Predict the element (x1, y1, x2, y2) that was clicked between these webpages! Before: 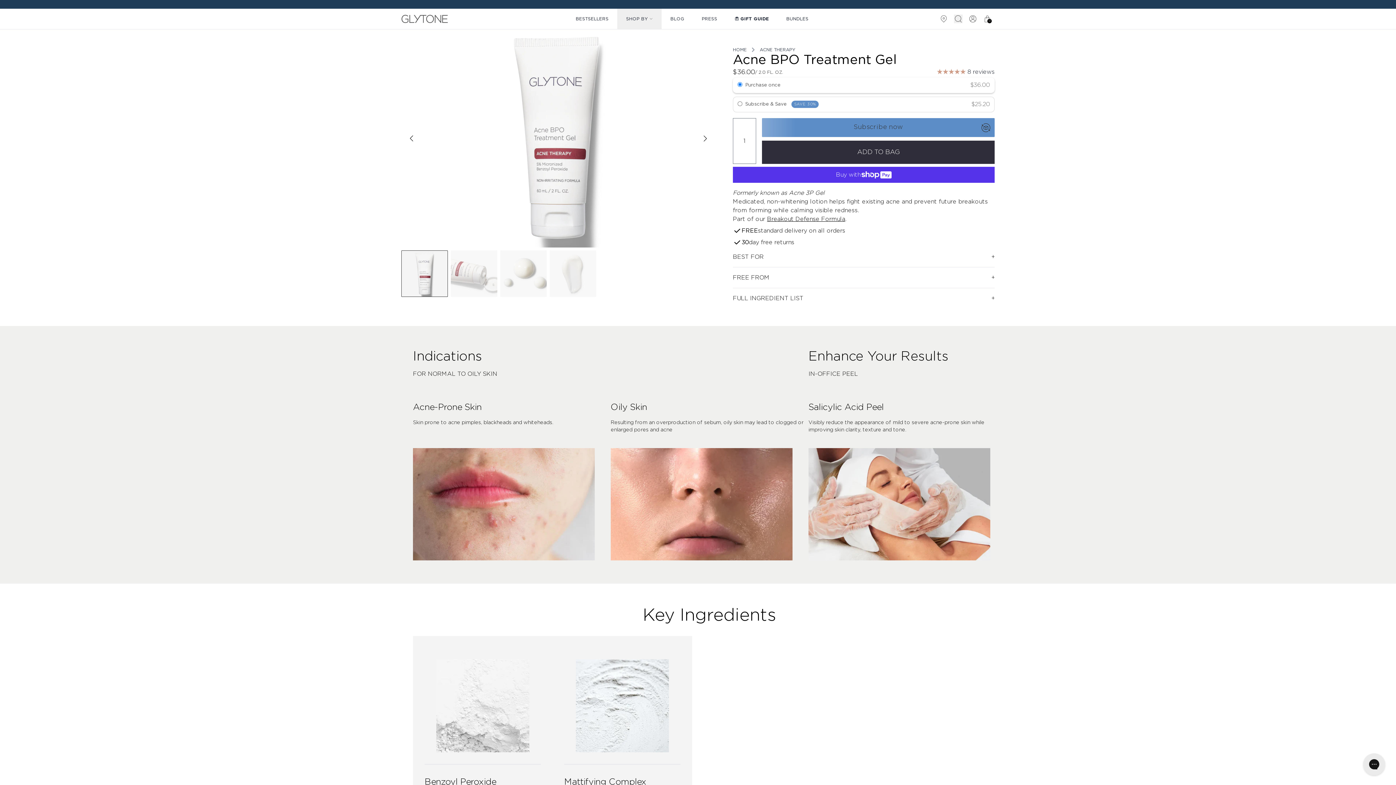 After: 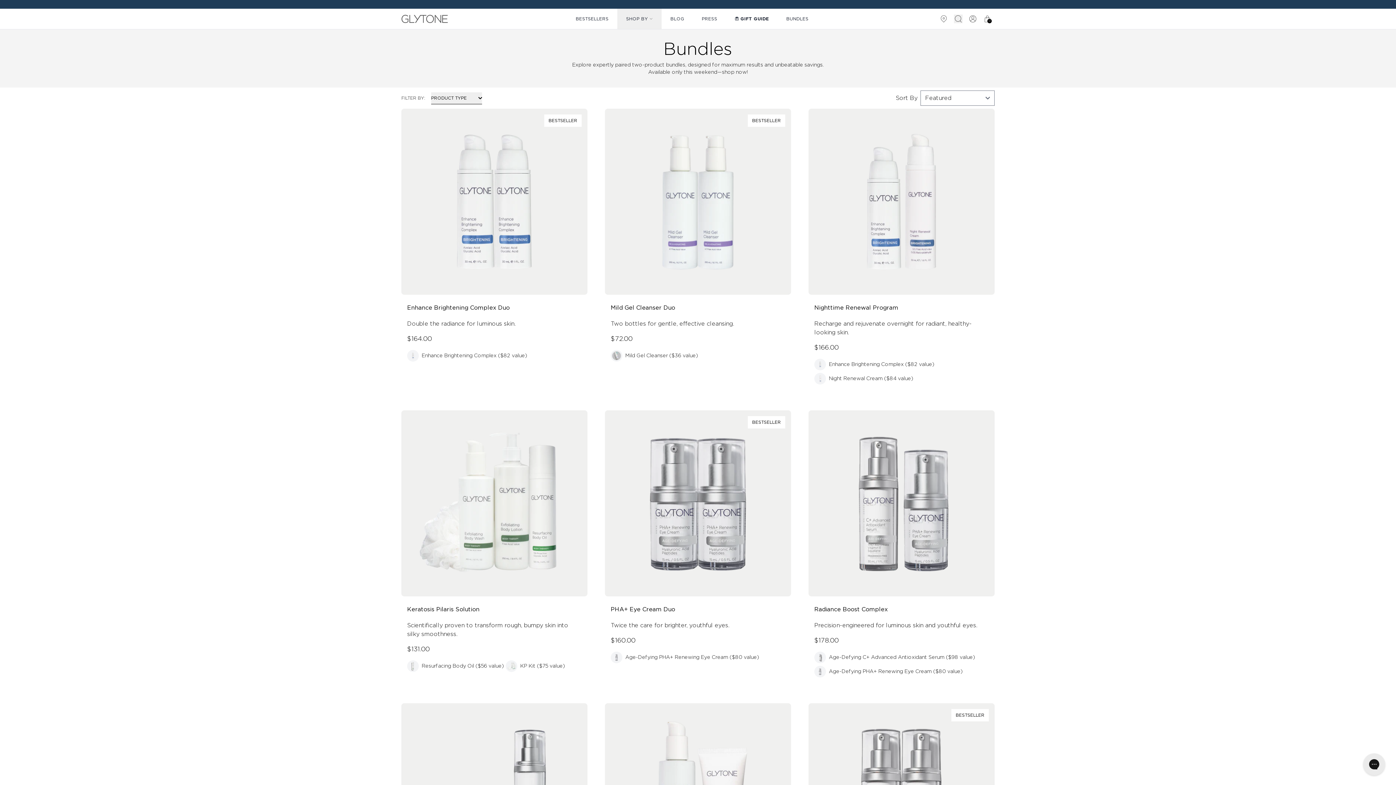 Action: label: BUNDLES bbox: (777, 8, 817, 29)